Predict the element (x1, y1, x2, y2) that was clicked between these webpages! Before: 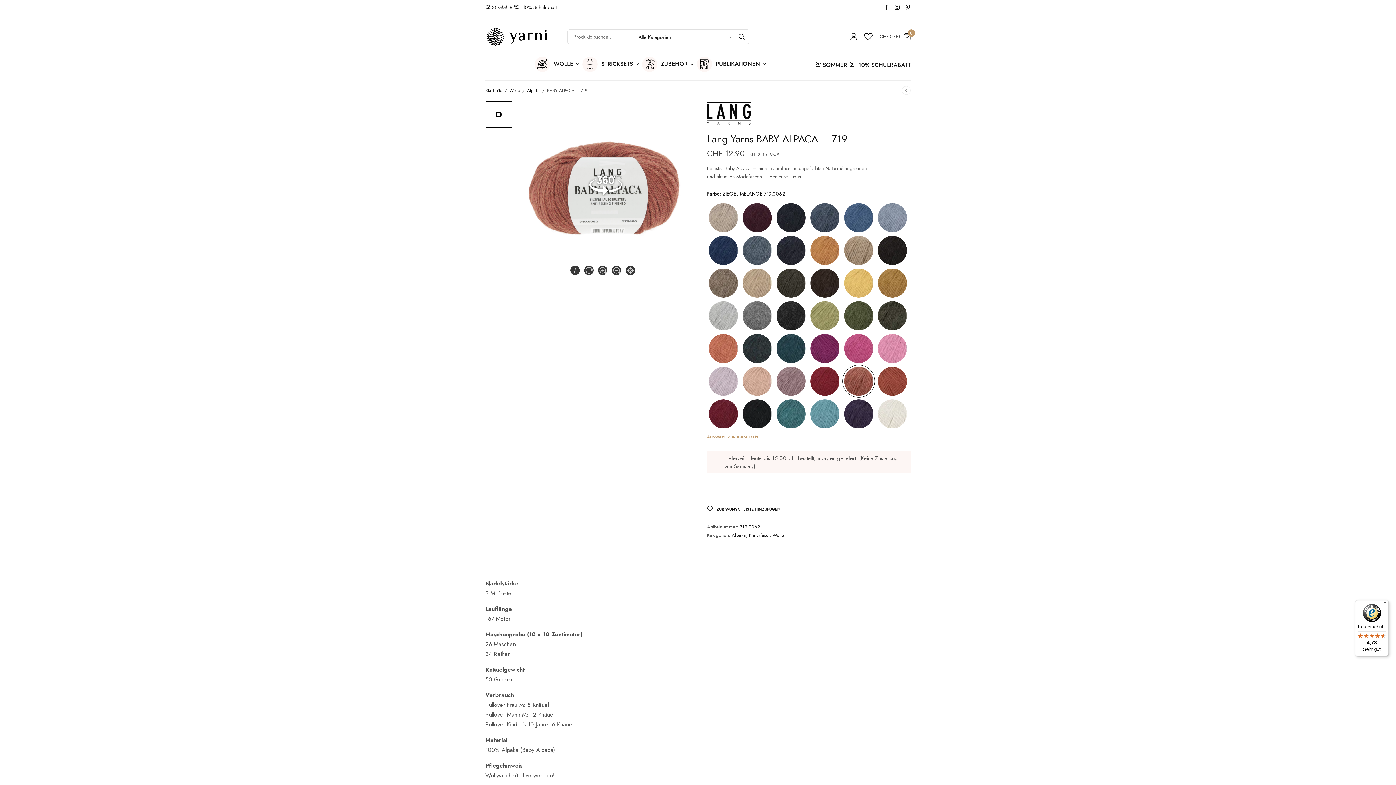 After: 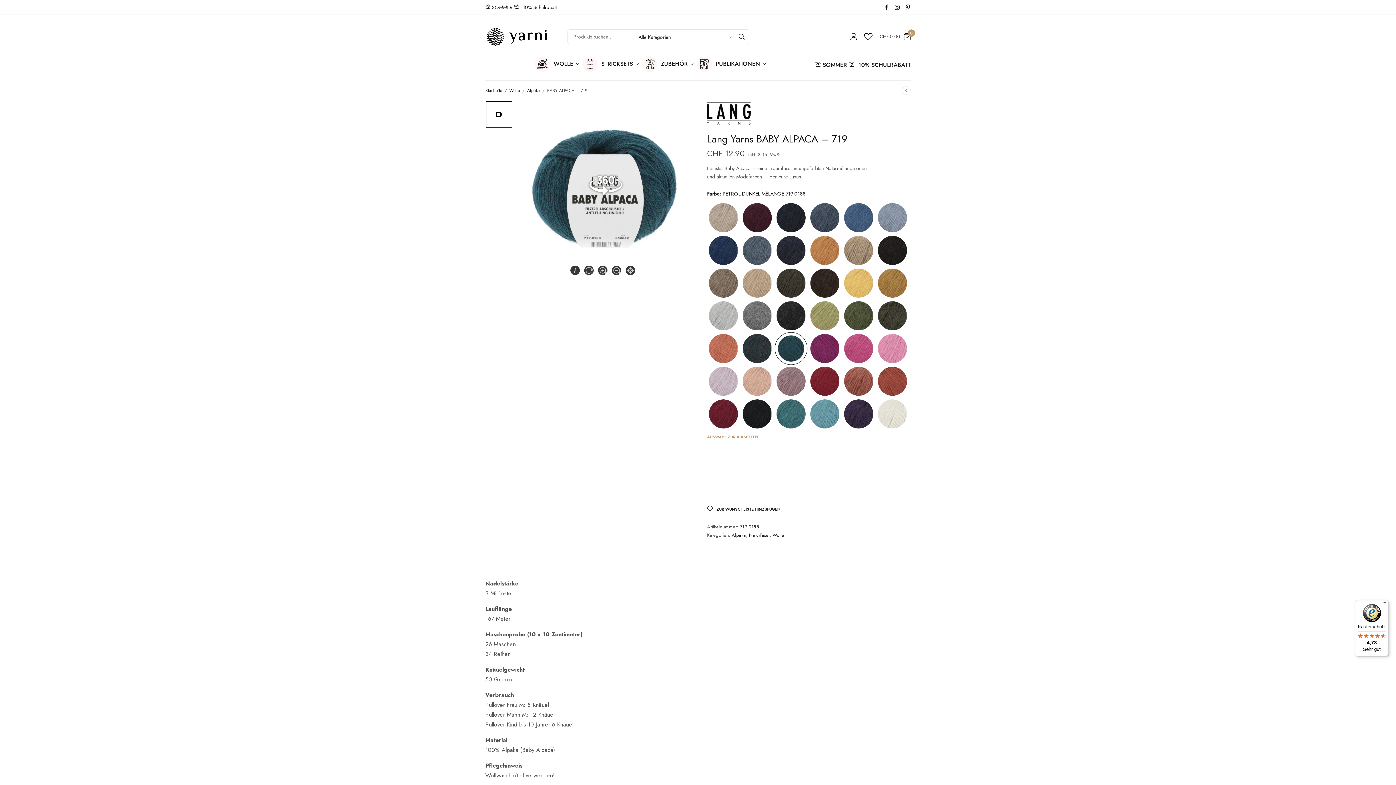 Action: label: PETROL DUNKEL MÉLANGE 719.0188 bbox: (774, 332, 807, 365)